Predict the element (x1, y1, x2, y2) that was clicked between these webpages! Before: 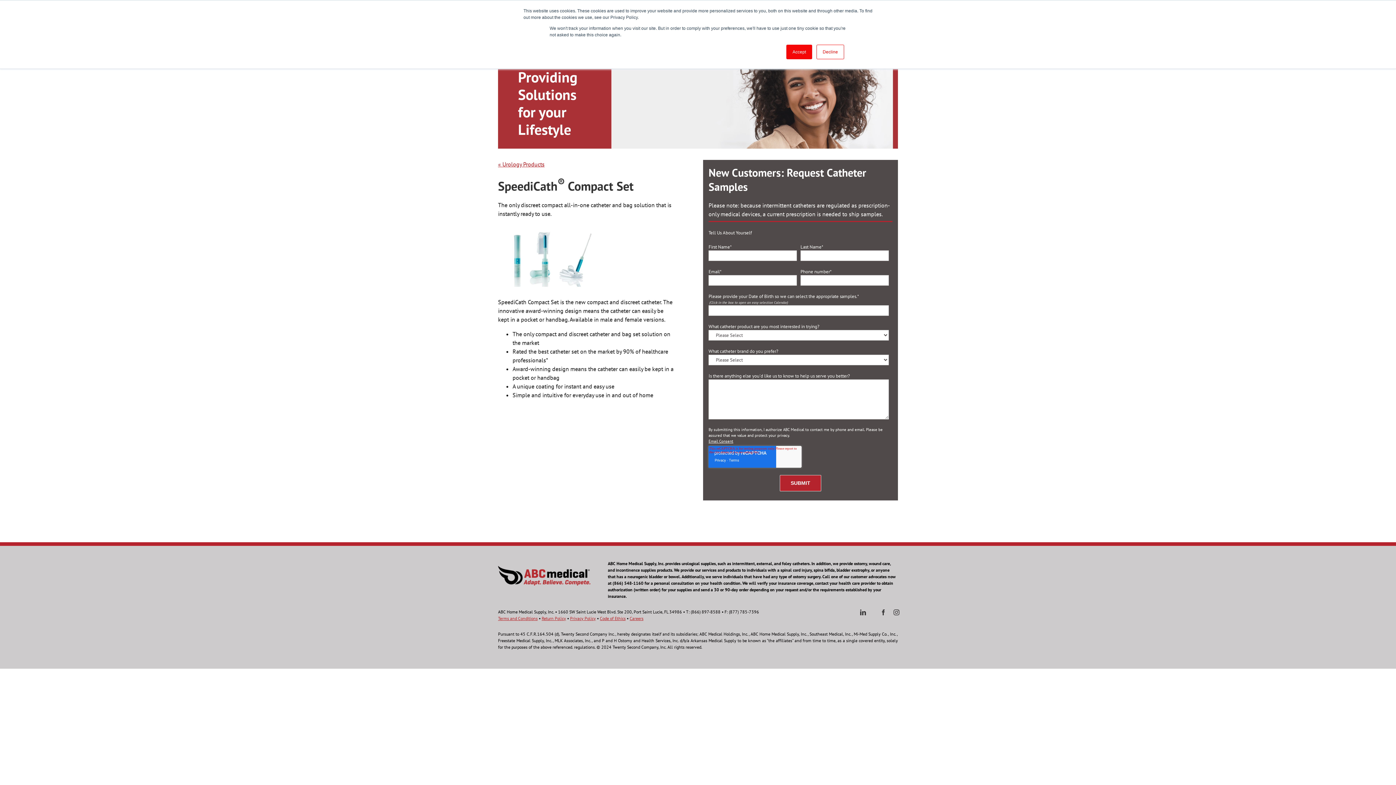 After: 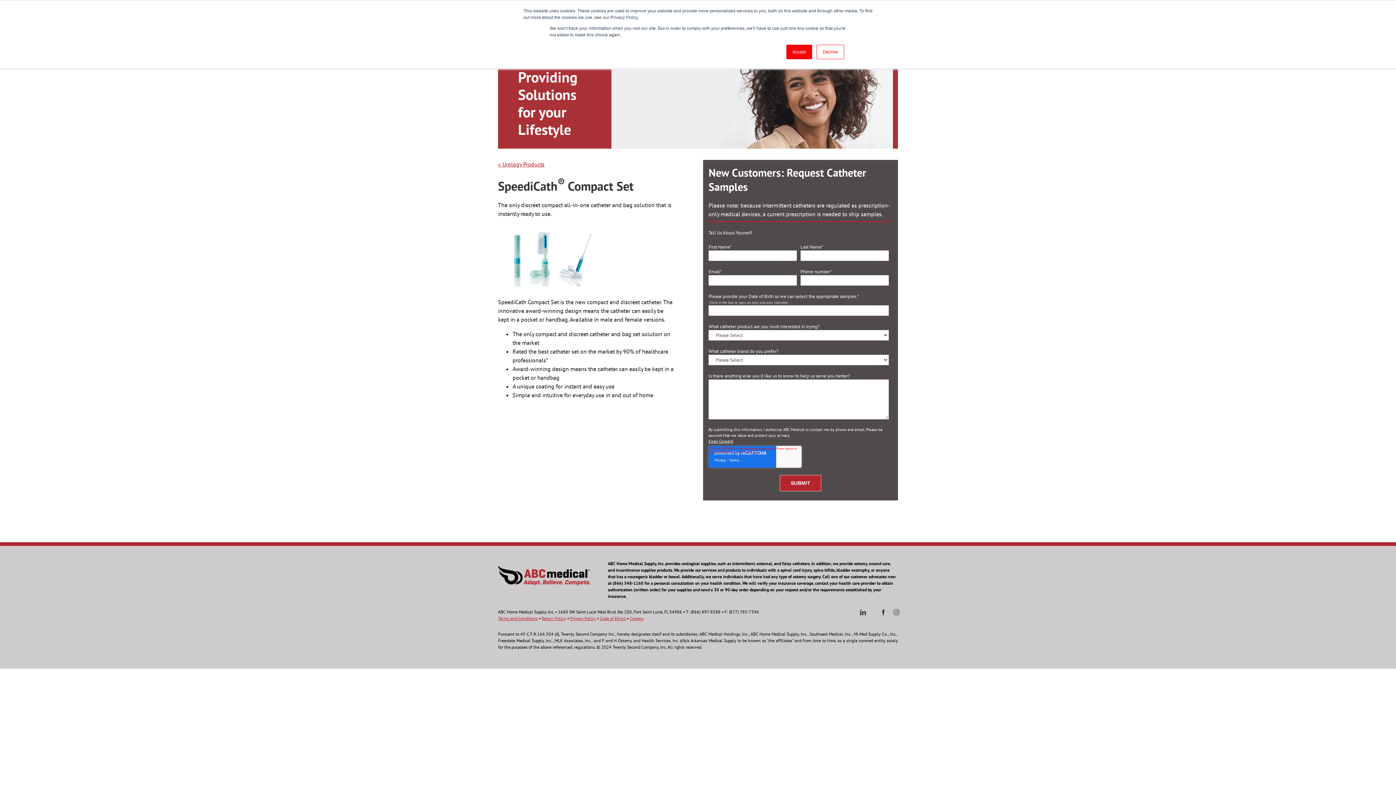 Action: bbox: (893, 609, 899, 615)